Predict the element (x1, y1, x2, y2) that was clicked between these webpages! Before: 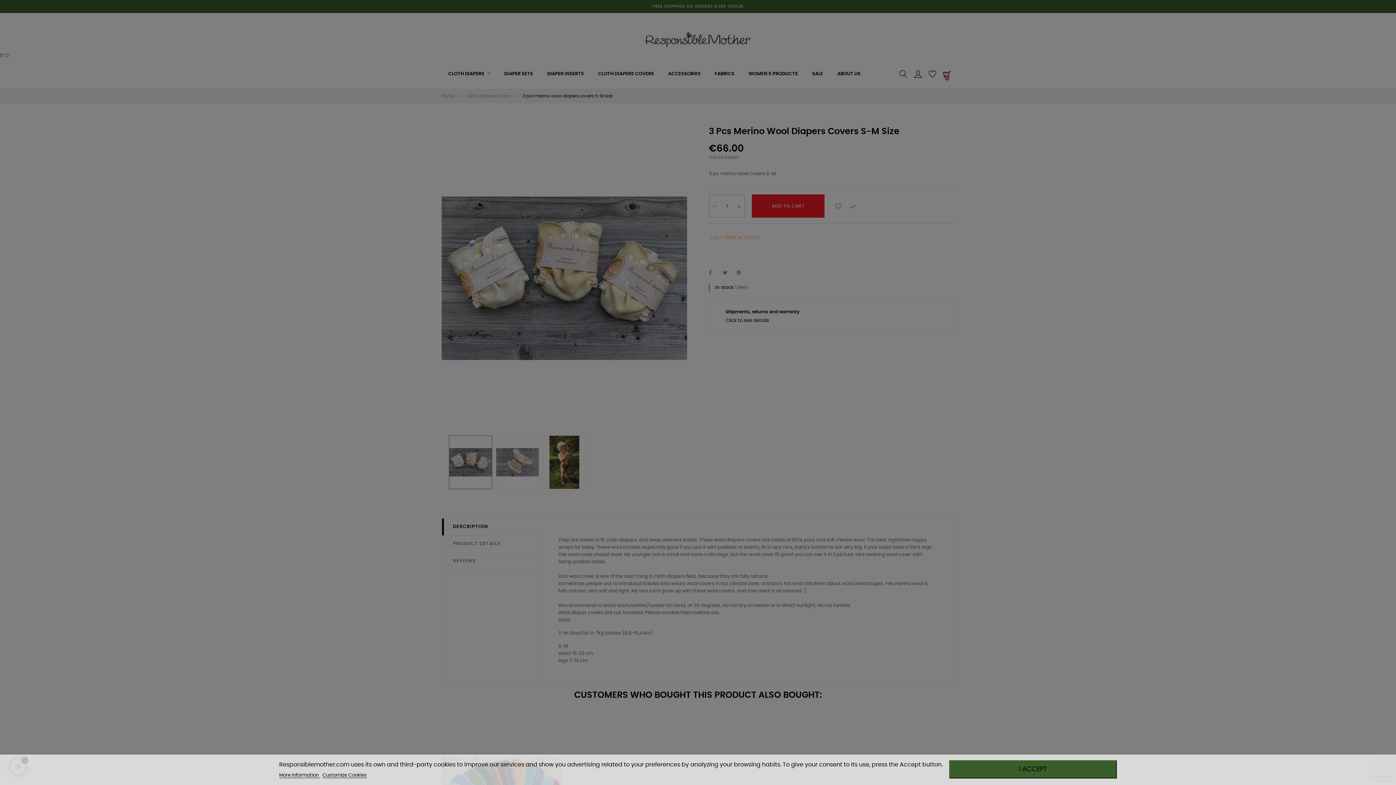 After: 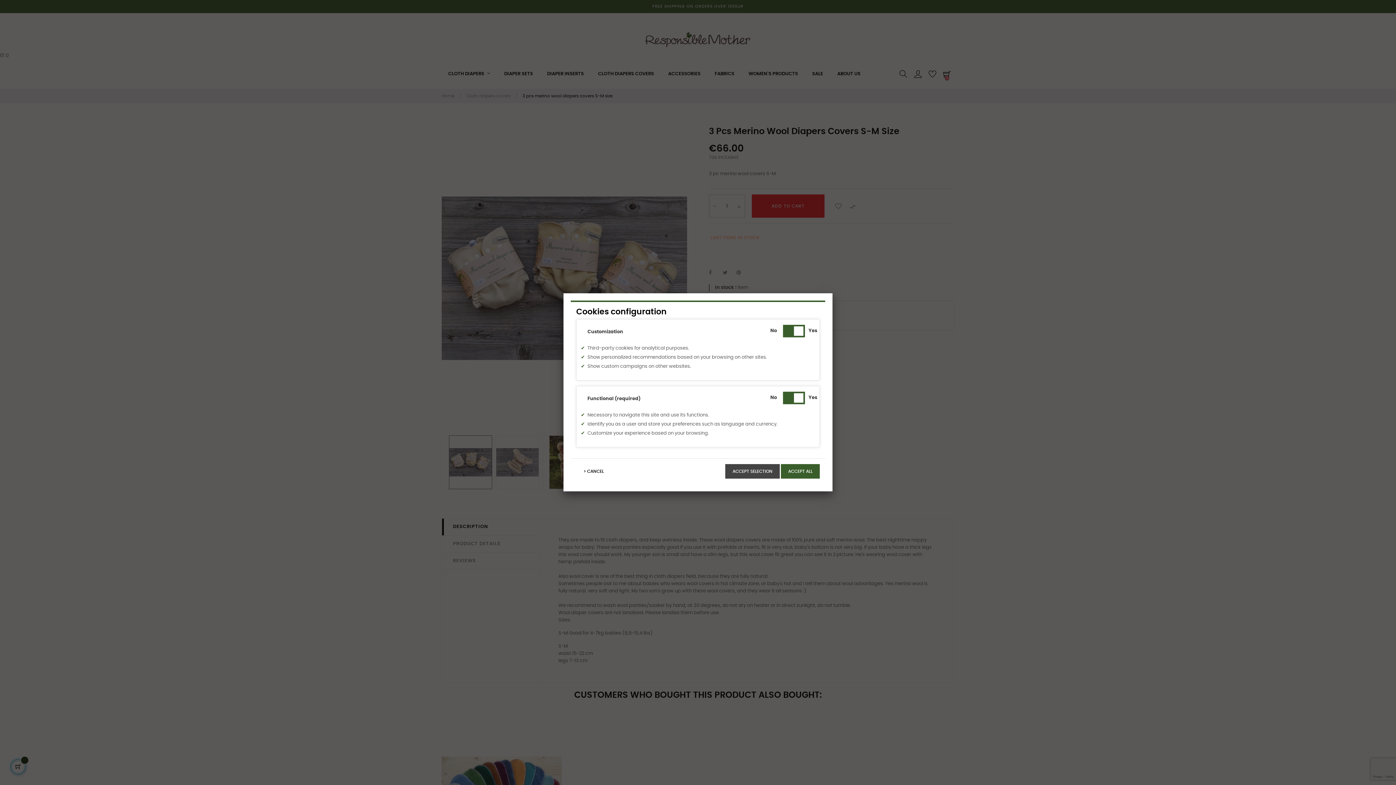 Action: bbox: (322, 773, 366, 778) label: Customize Cookies